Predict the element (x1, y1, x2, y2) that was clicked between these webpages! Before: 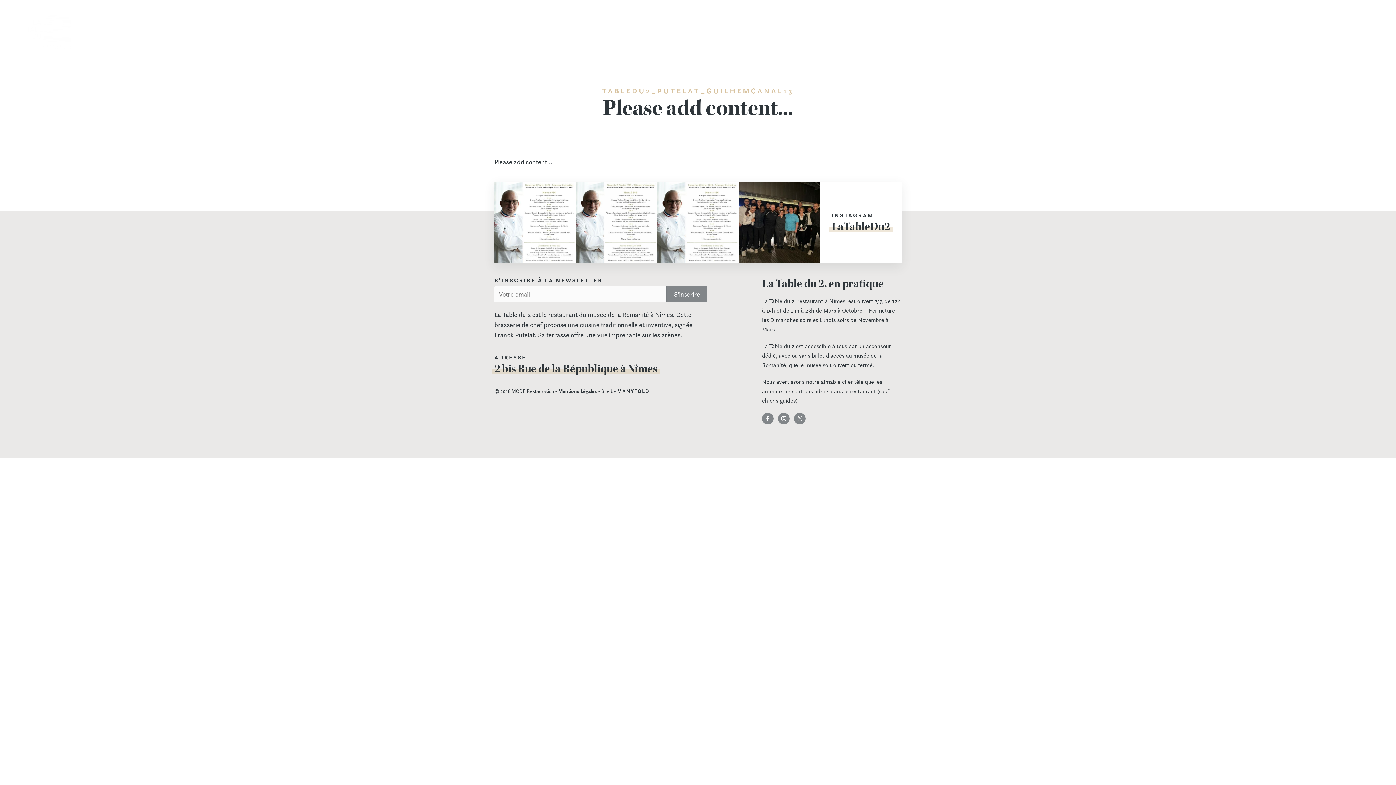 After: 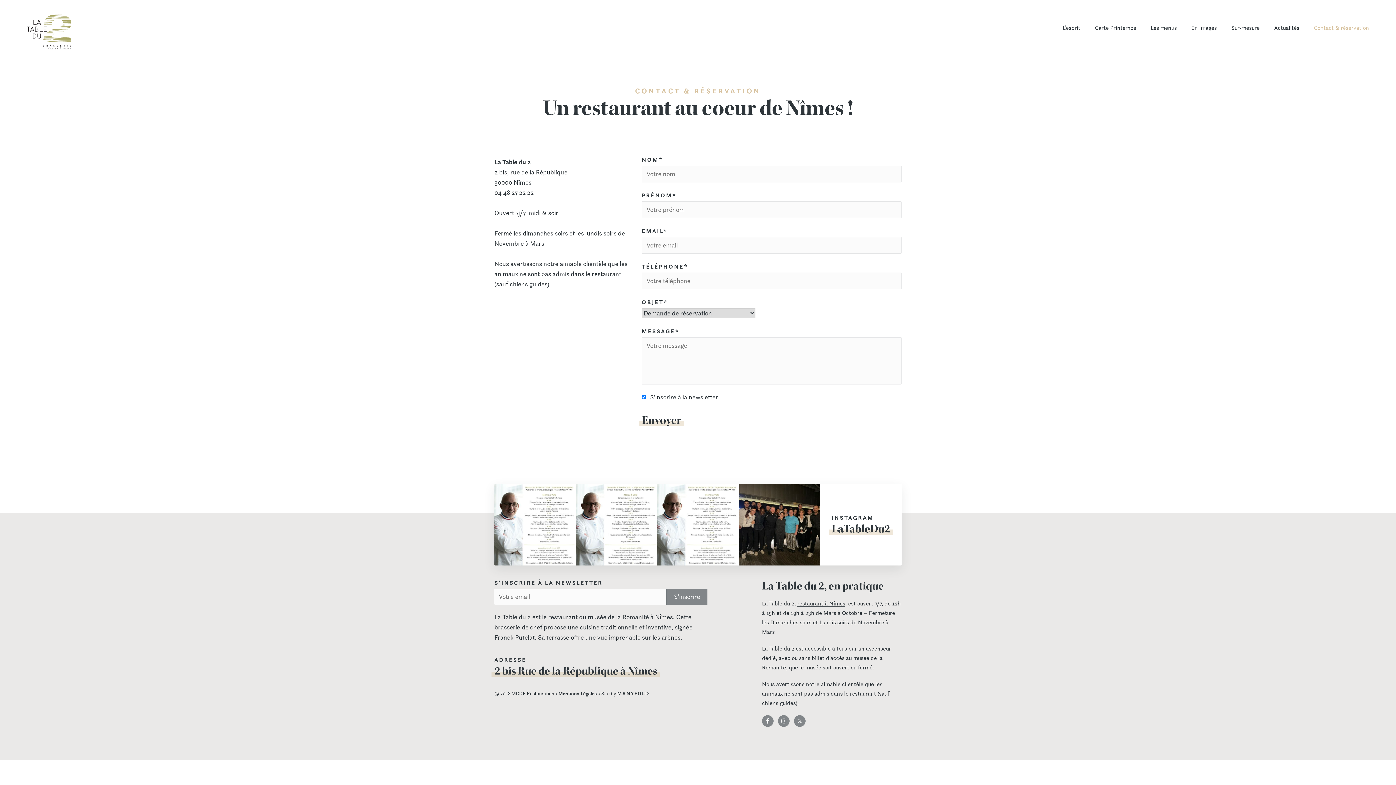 Action: label: Contact & réservation bbox: (1314, 23, 1369, 32)